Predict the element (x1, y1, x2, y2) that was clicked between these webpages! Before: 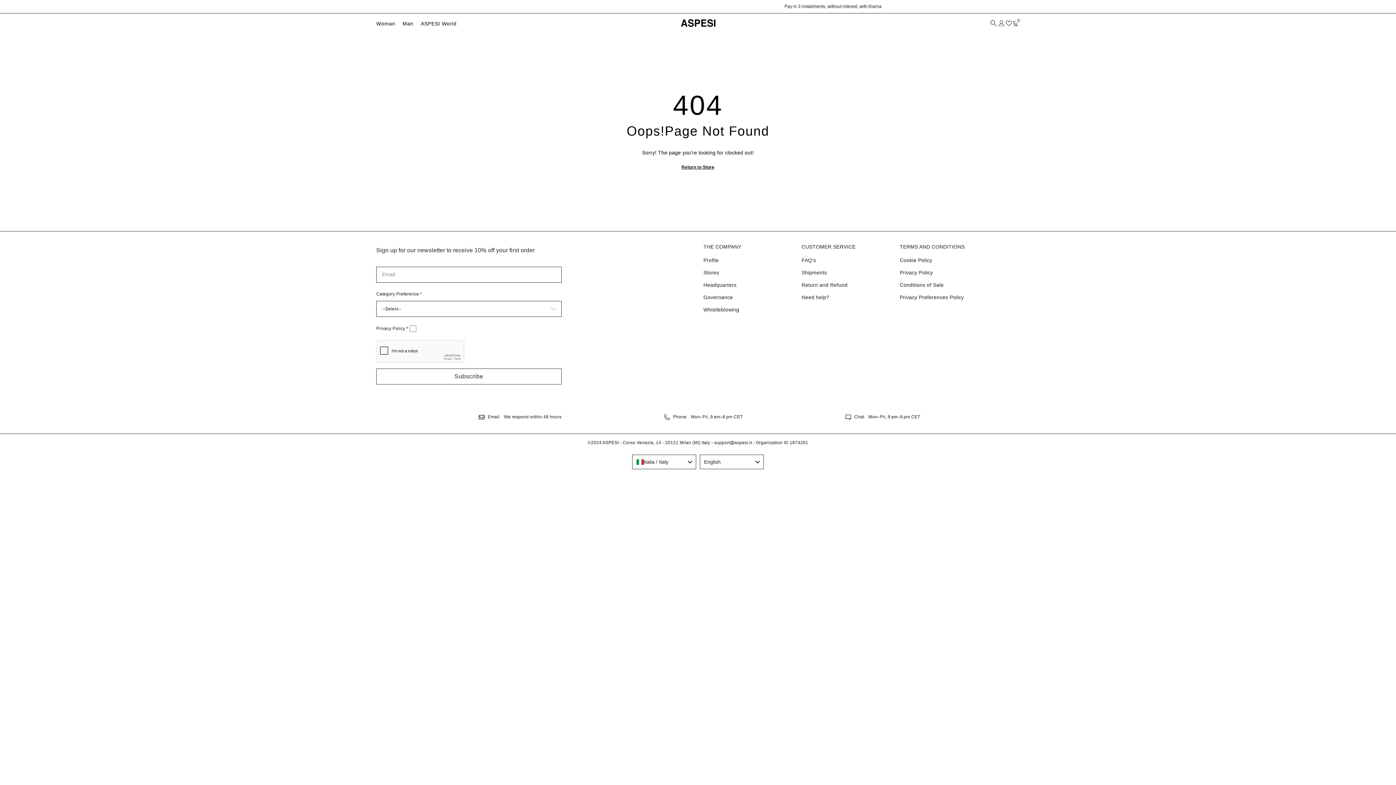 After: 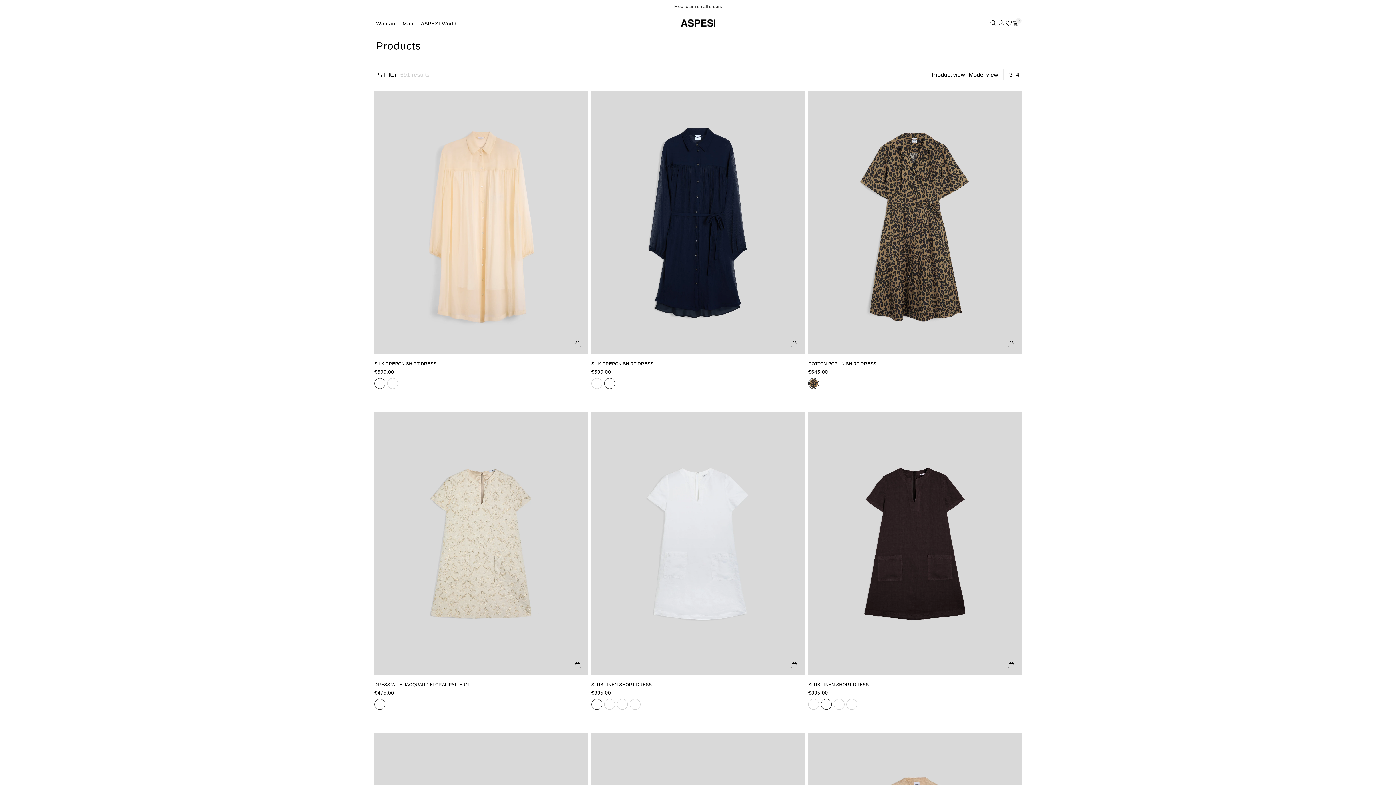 Action: label: Return to Store bbox: (681, 163, 714, 171)